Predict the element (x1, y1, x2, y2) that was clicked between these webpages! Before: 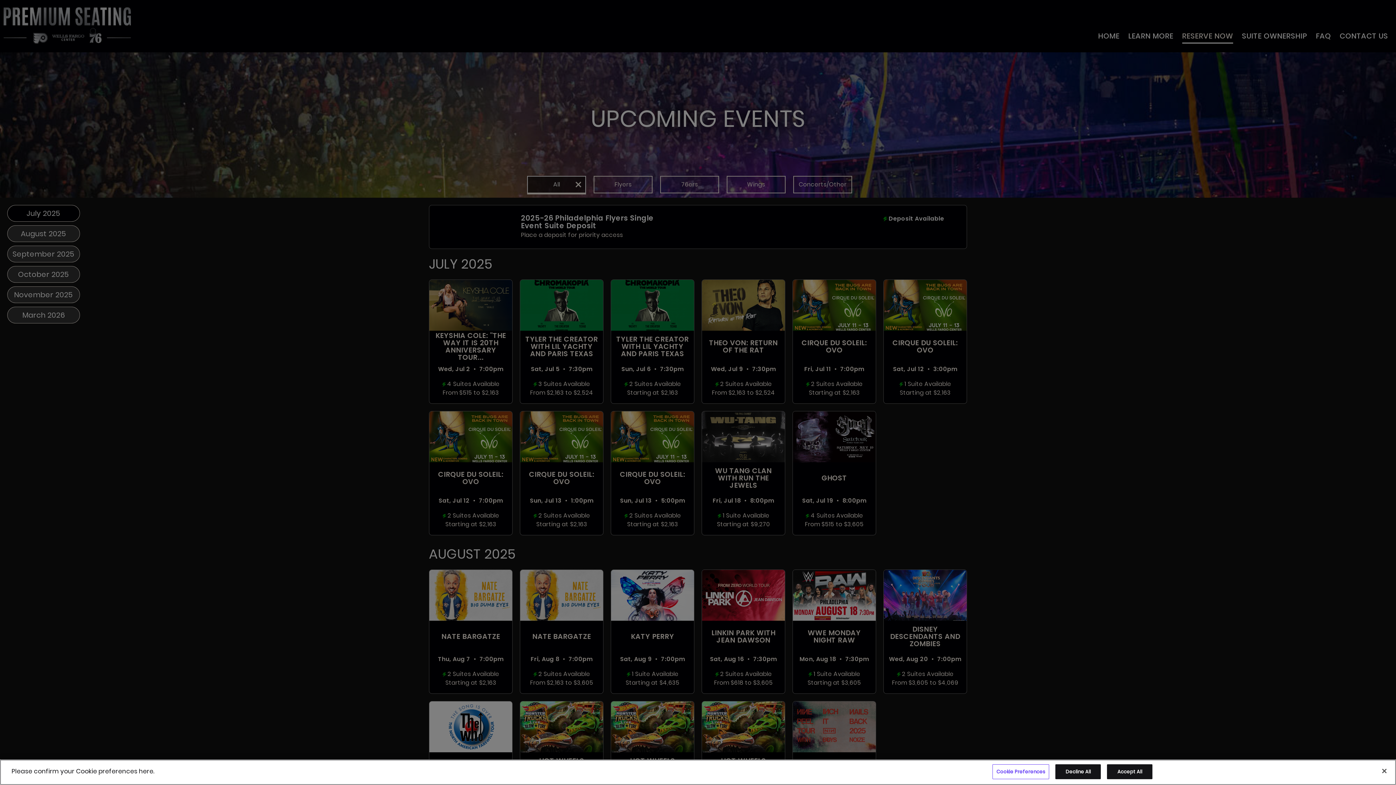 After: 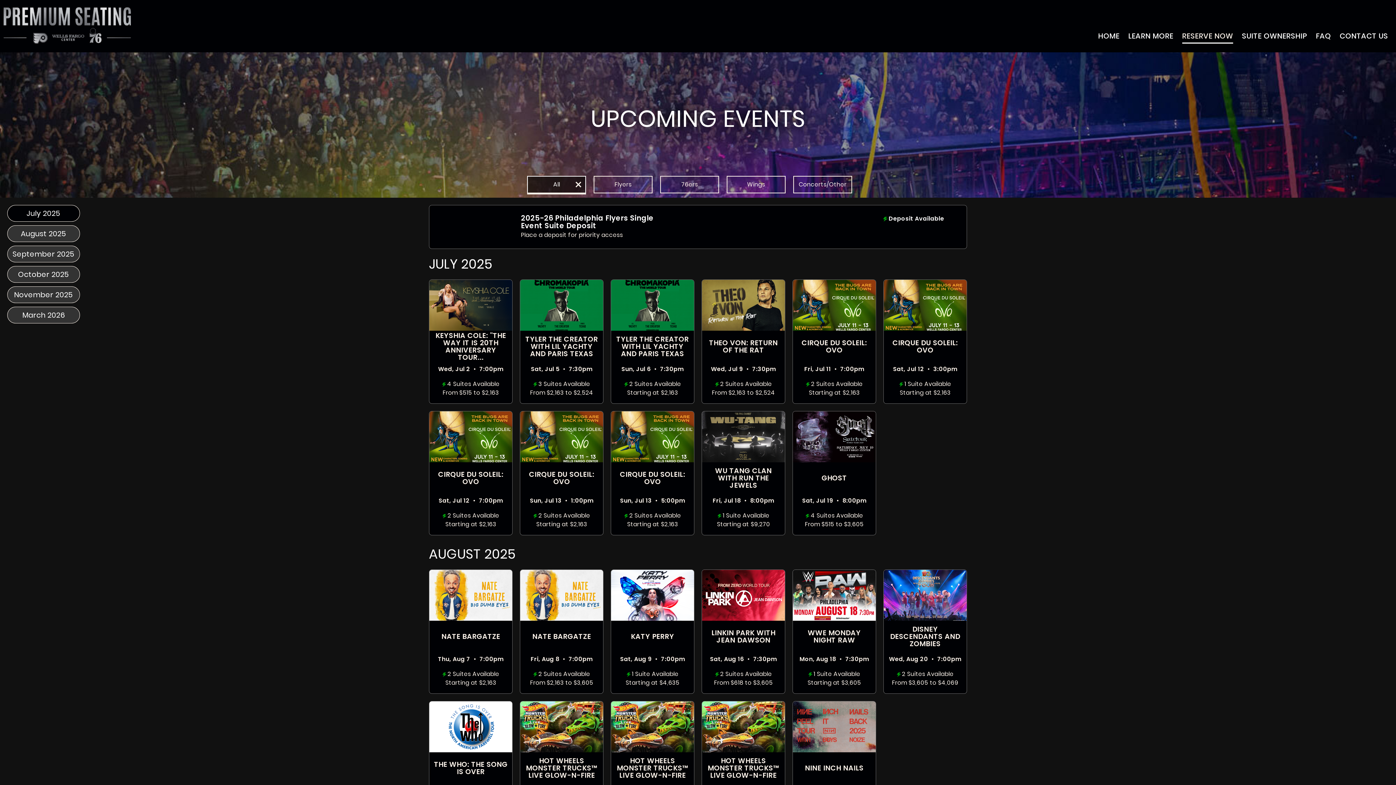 Action: bbox: (1107, 764, 1152, 779) label: Accept All